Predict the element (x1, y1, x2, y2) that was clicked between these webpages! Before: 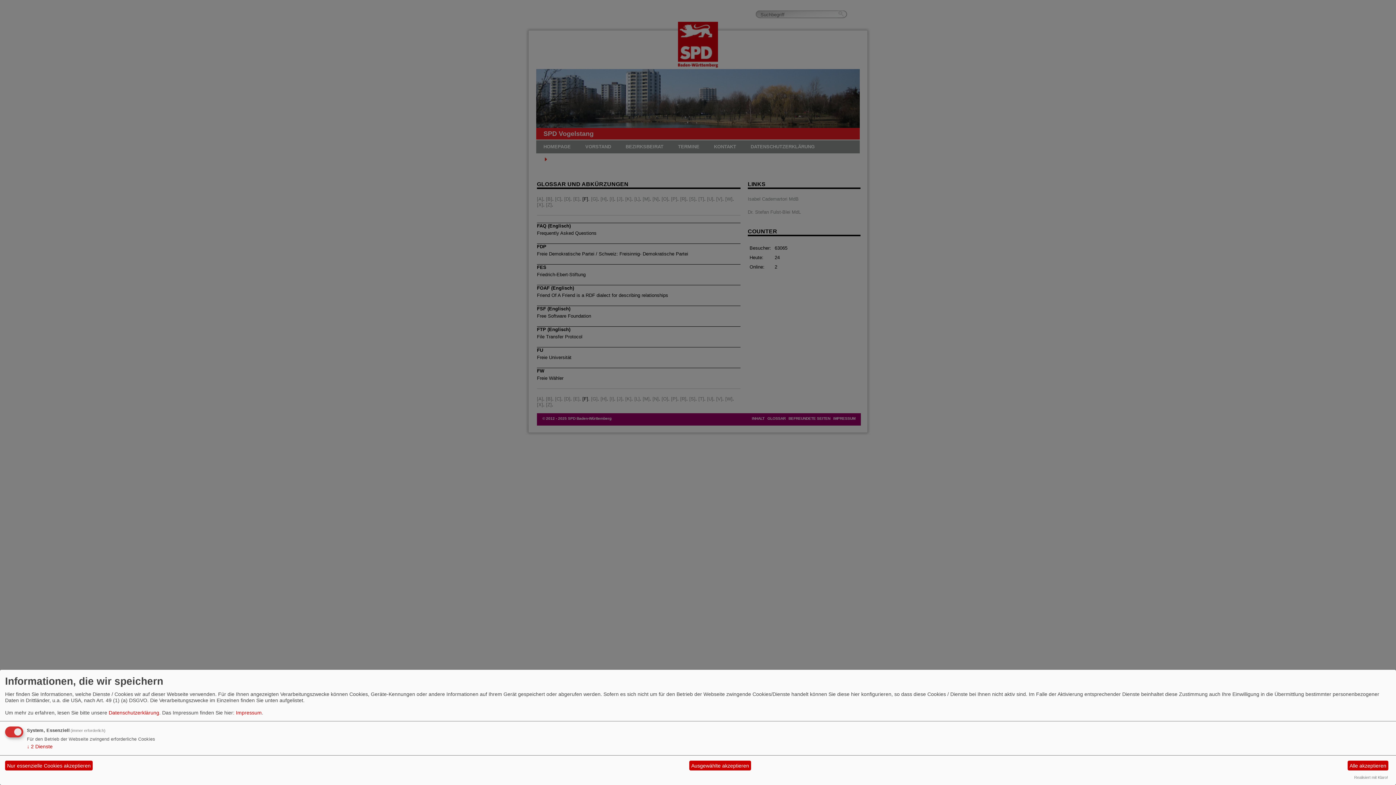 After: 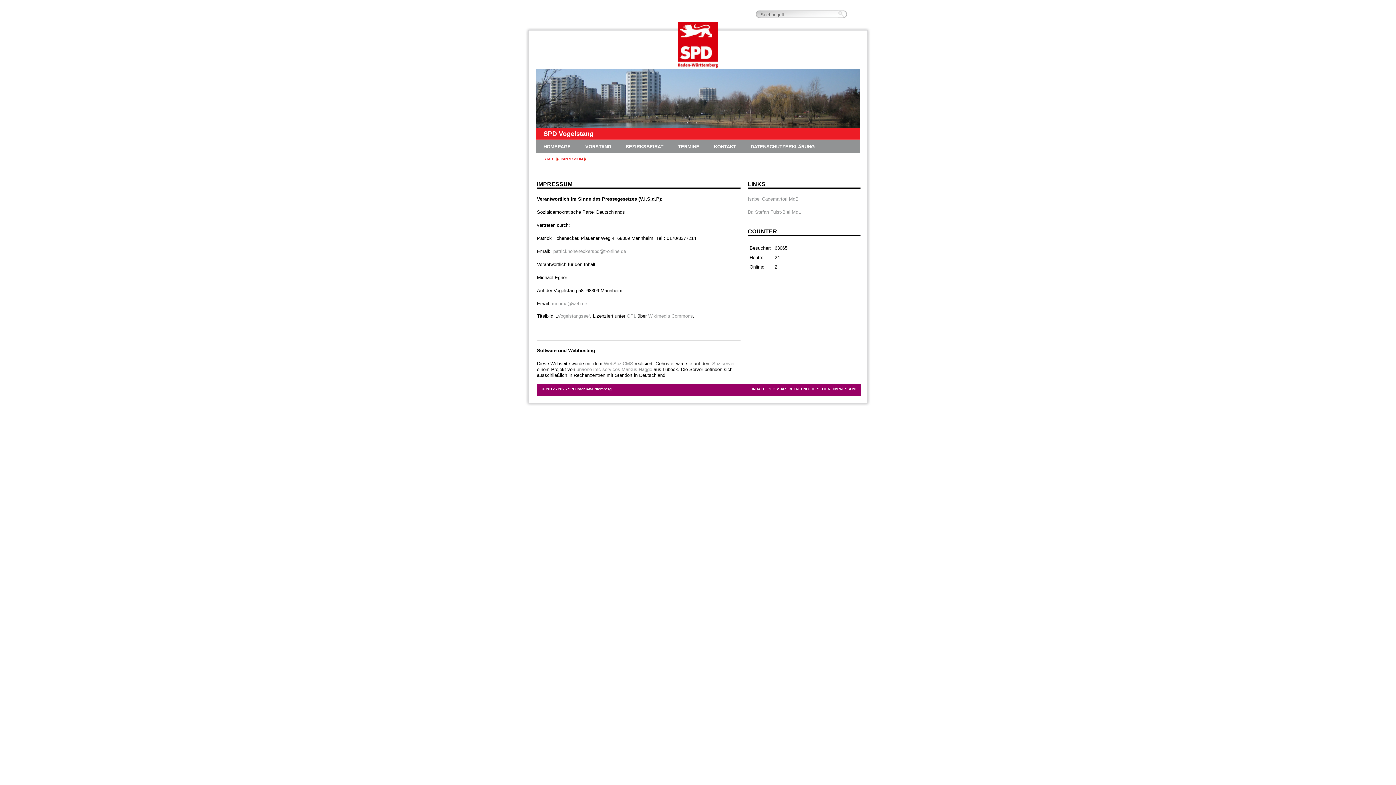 Action: label: Impressum bbox: (236, 710, 261, 715)